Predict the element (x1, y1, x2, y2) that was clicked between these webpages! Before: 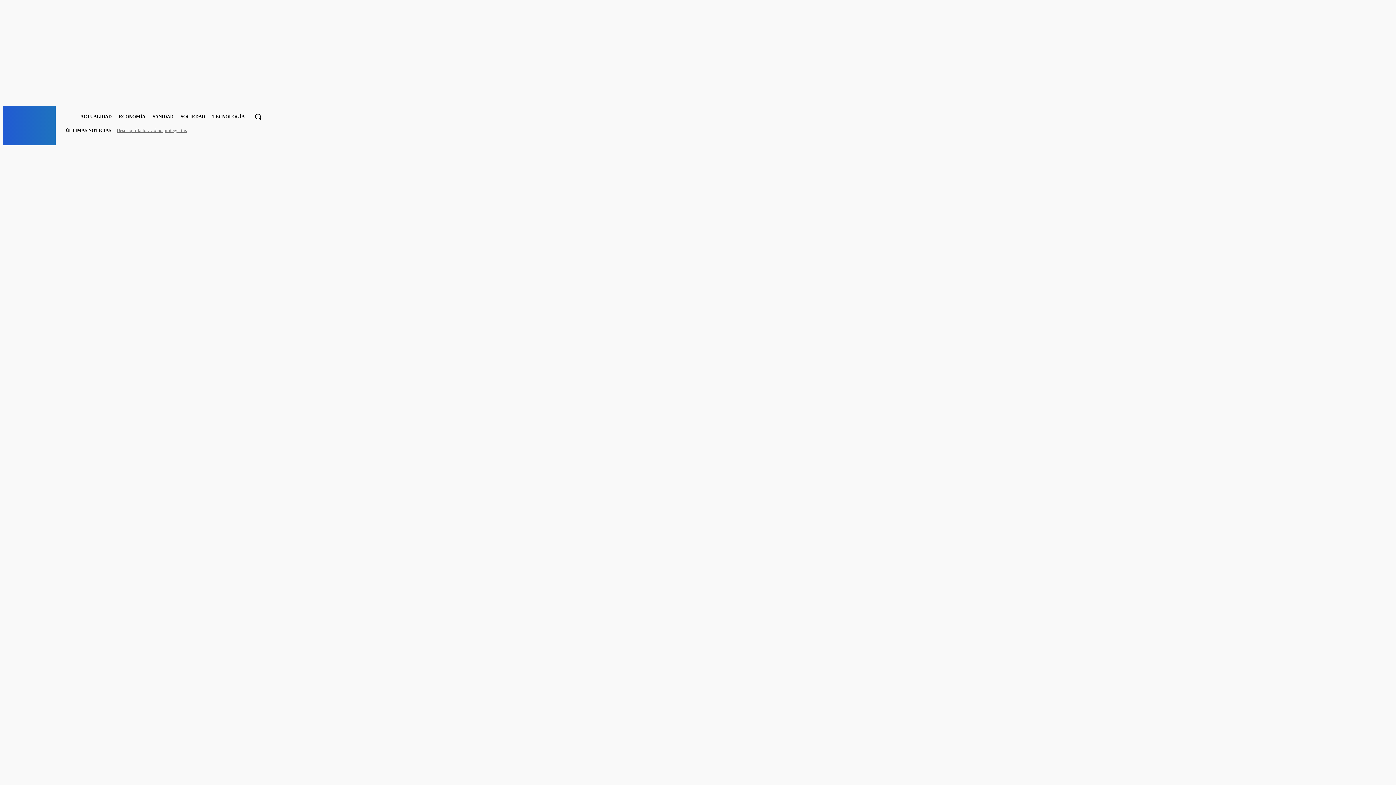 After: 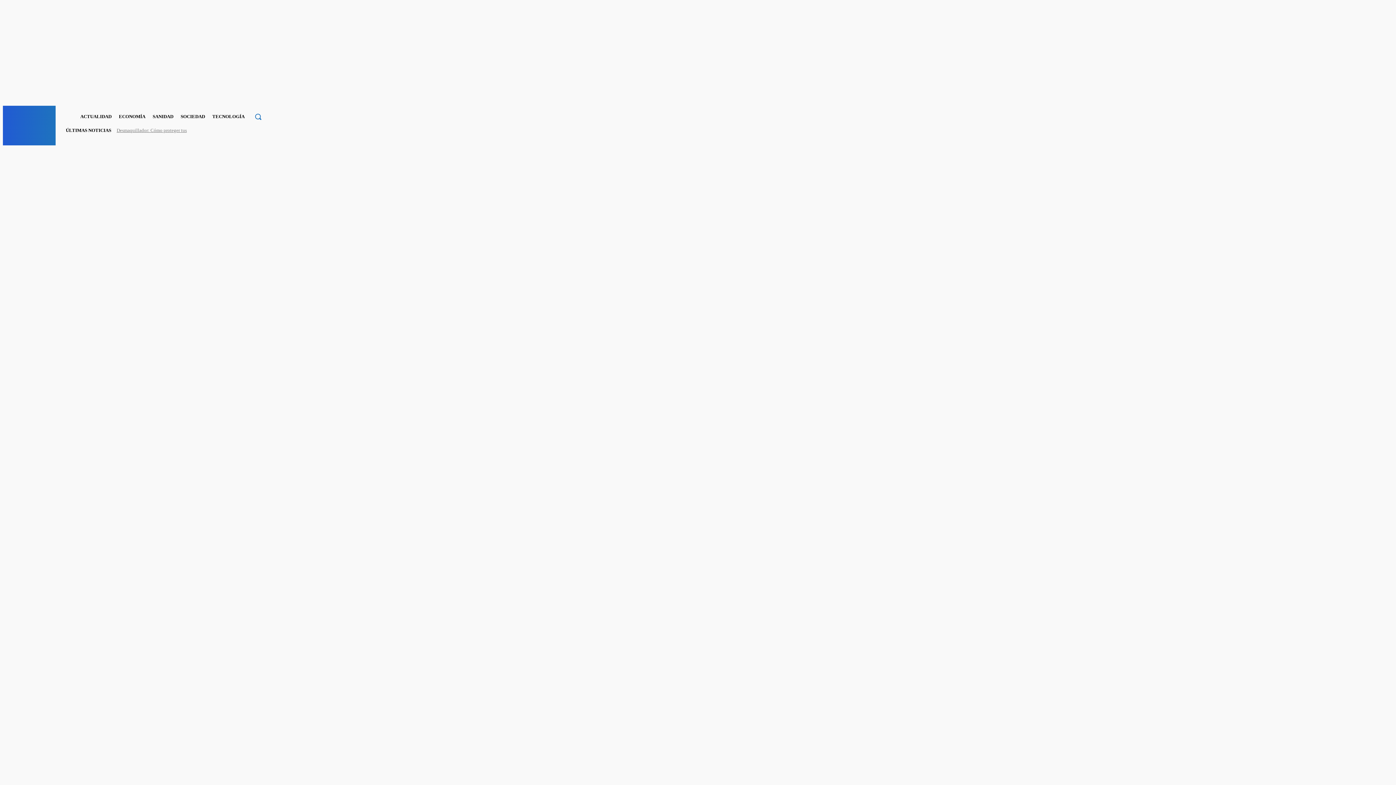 Action: label: Search bbox: (247, 106, 268, 127)